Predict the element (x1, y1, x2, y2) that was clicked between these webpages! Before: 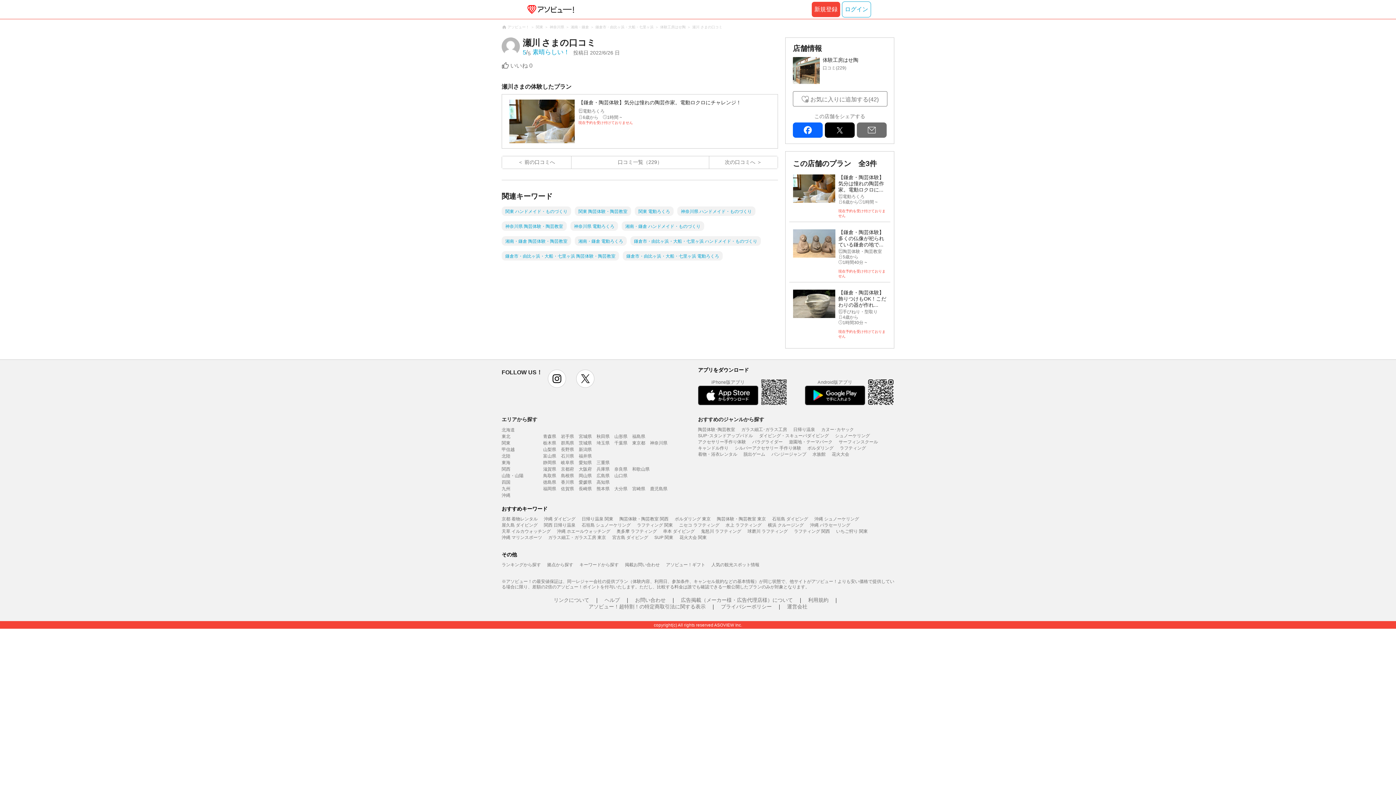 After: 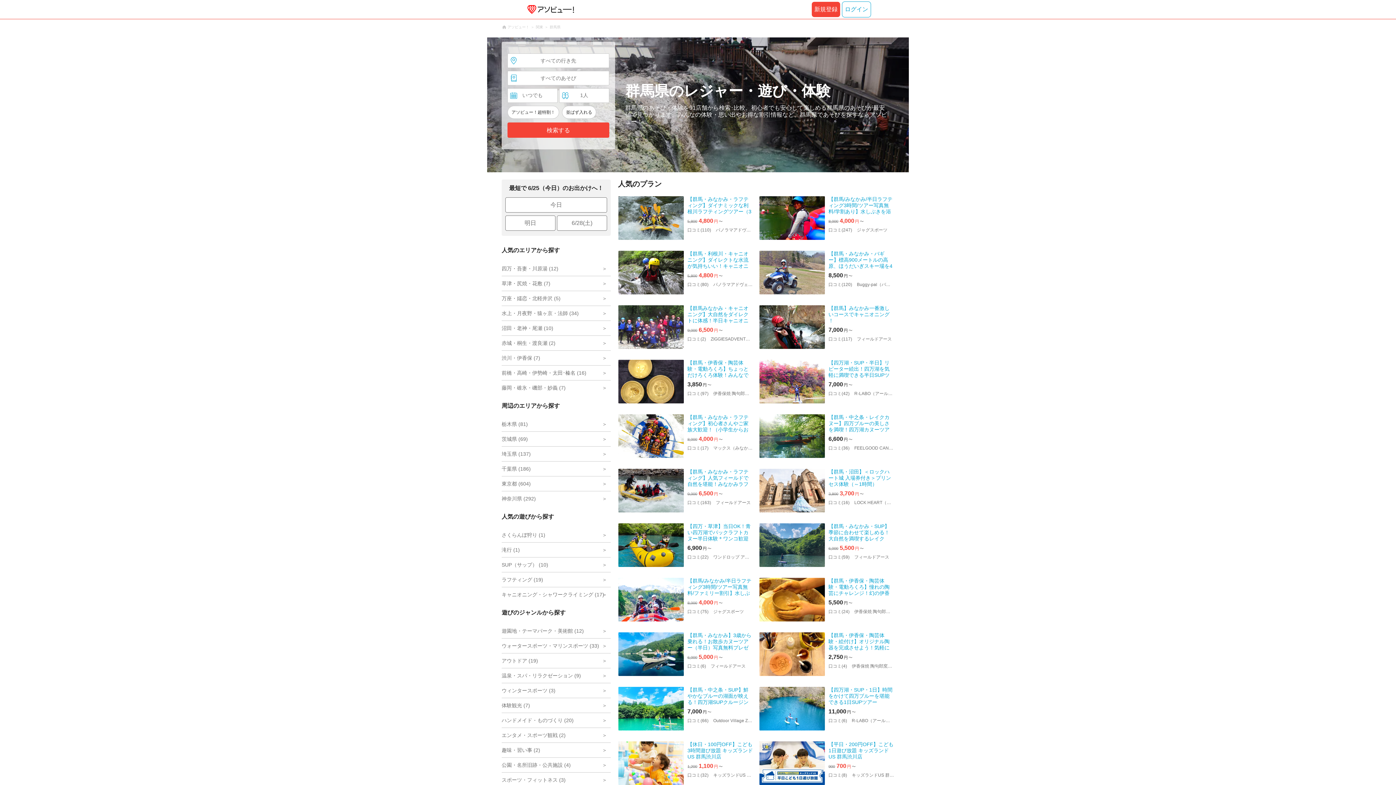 Action: bbox: (561, 440, 574, 445) label: 群馬県